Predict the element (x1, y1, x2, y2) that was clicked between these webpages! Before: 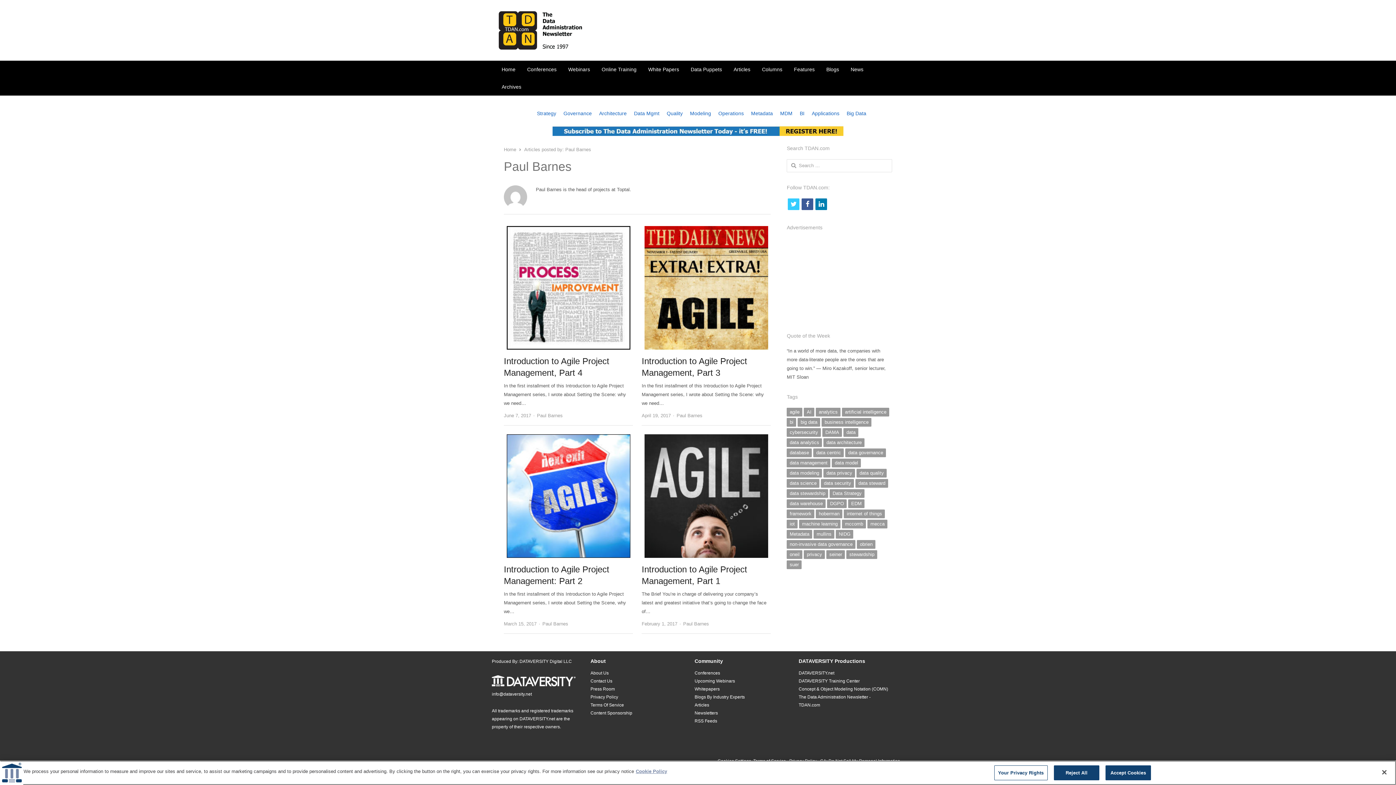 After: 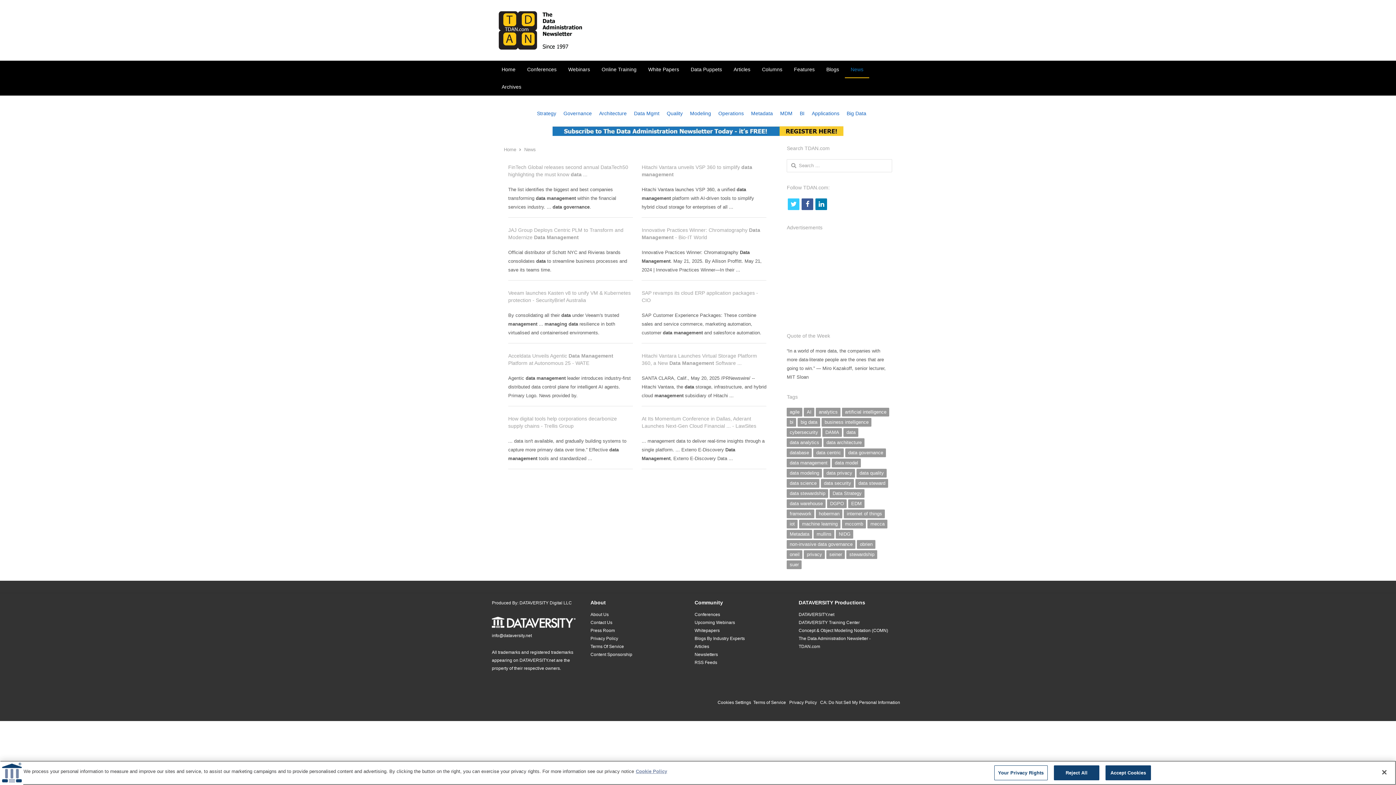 Action: bbox: (845, 60, 869, 78) label: News